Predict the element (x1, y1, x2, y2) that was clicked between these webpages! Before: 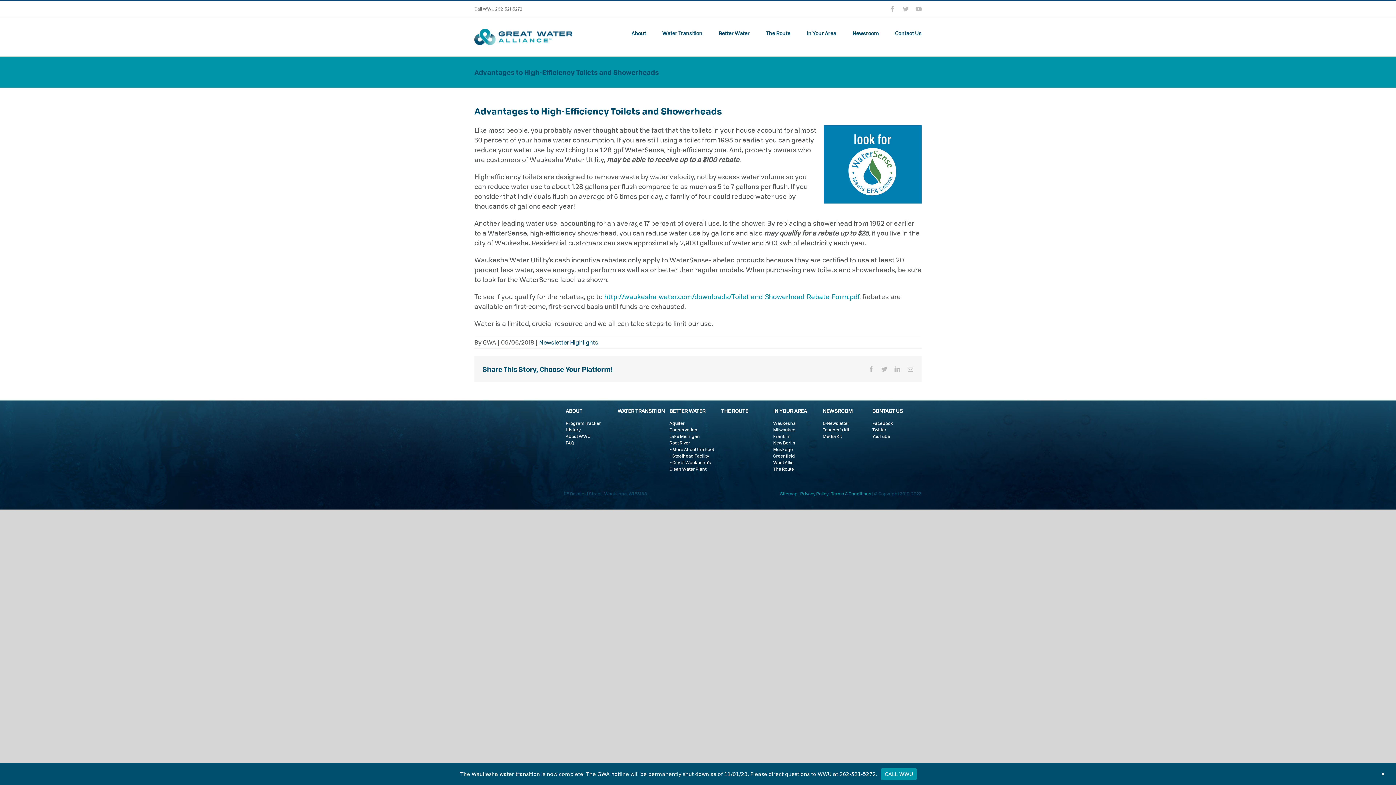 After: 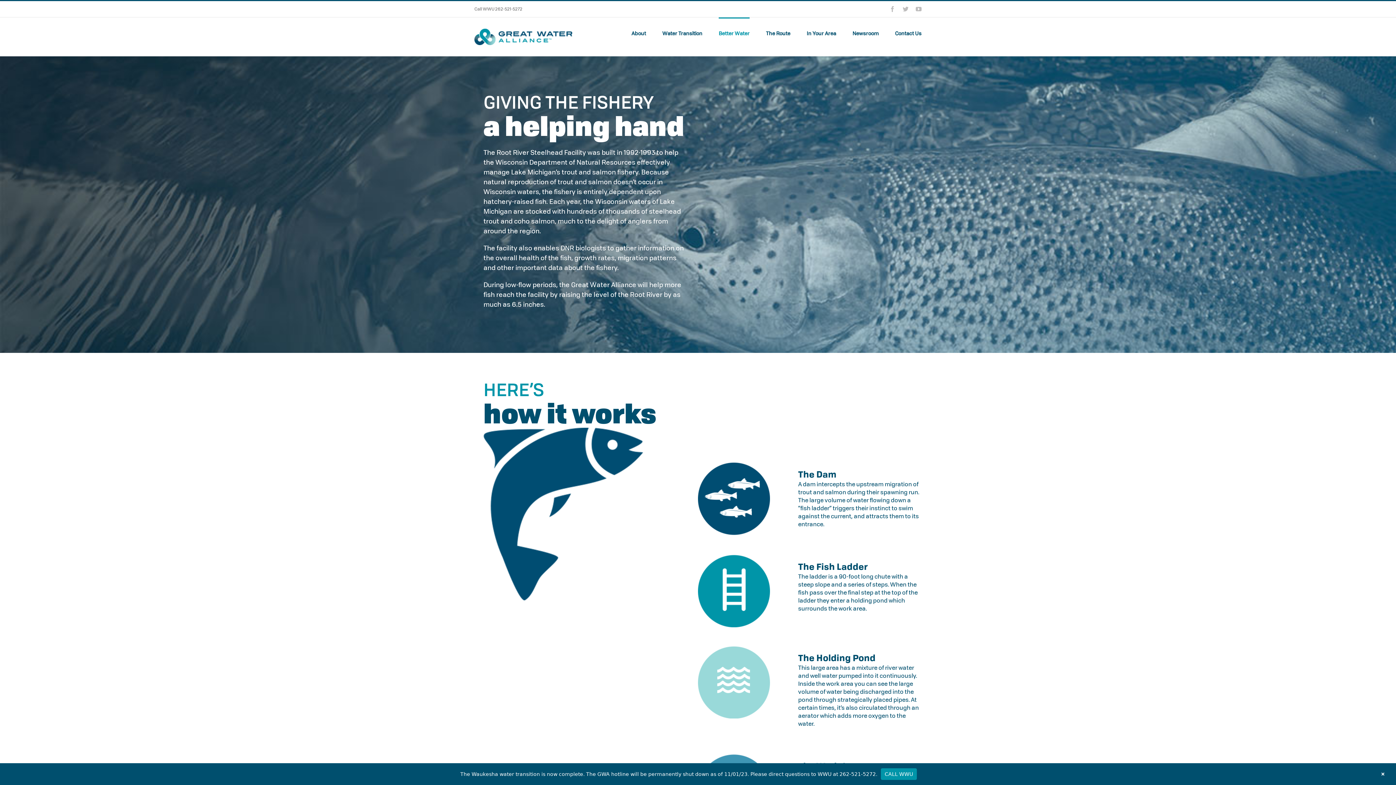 Action: bbox: (669, 453, 709, 459) label: – Steelhead Facility